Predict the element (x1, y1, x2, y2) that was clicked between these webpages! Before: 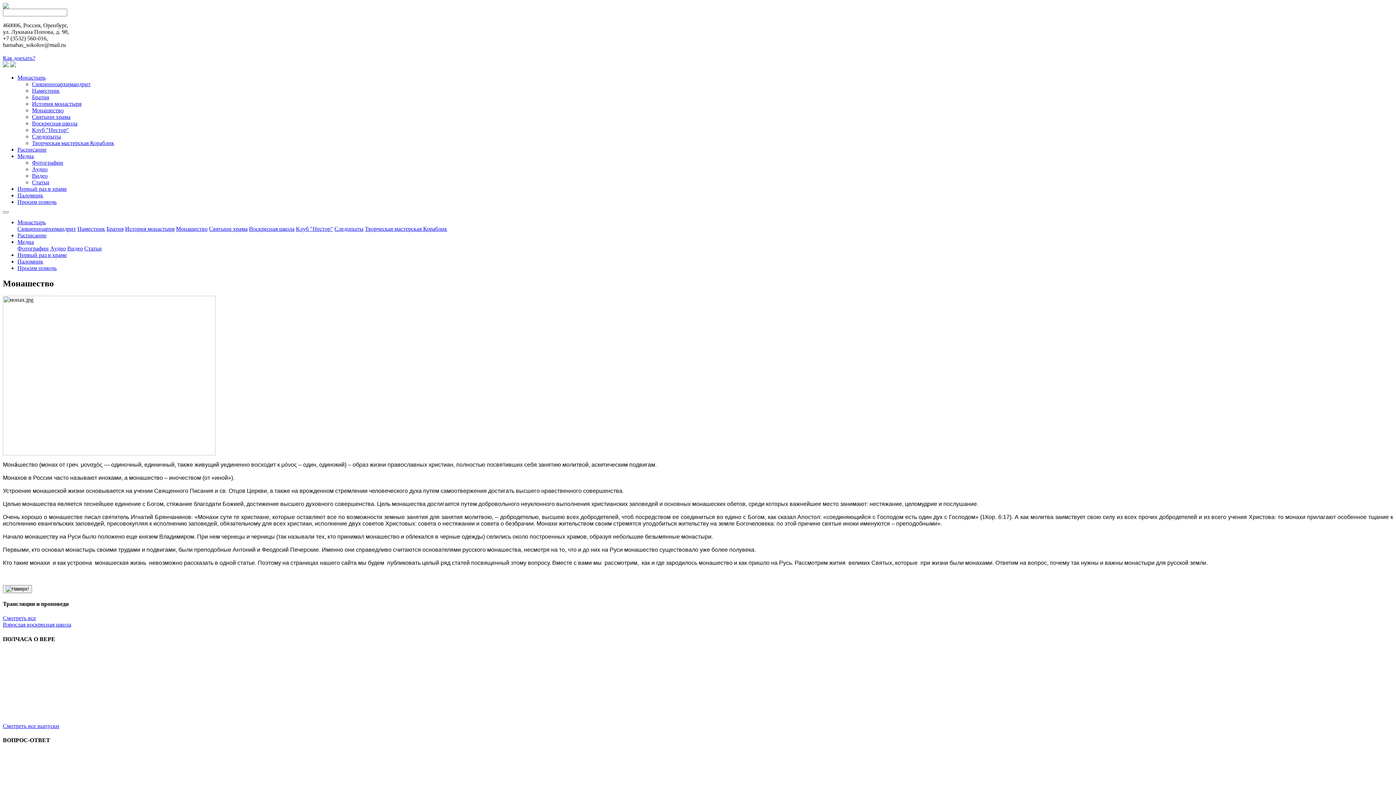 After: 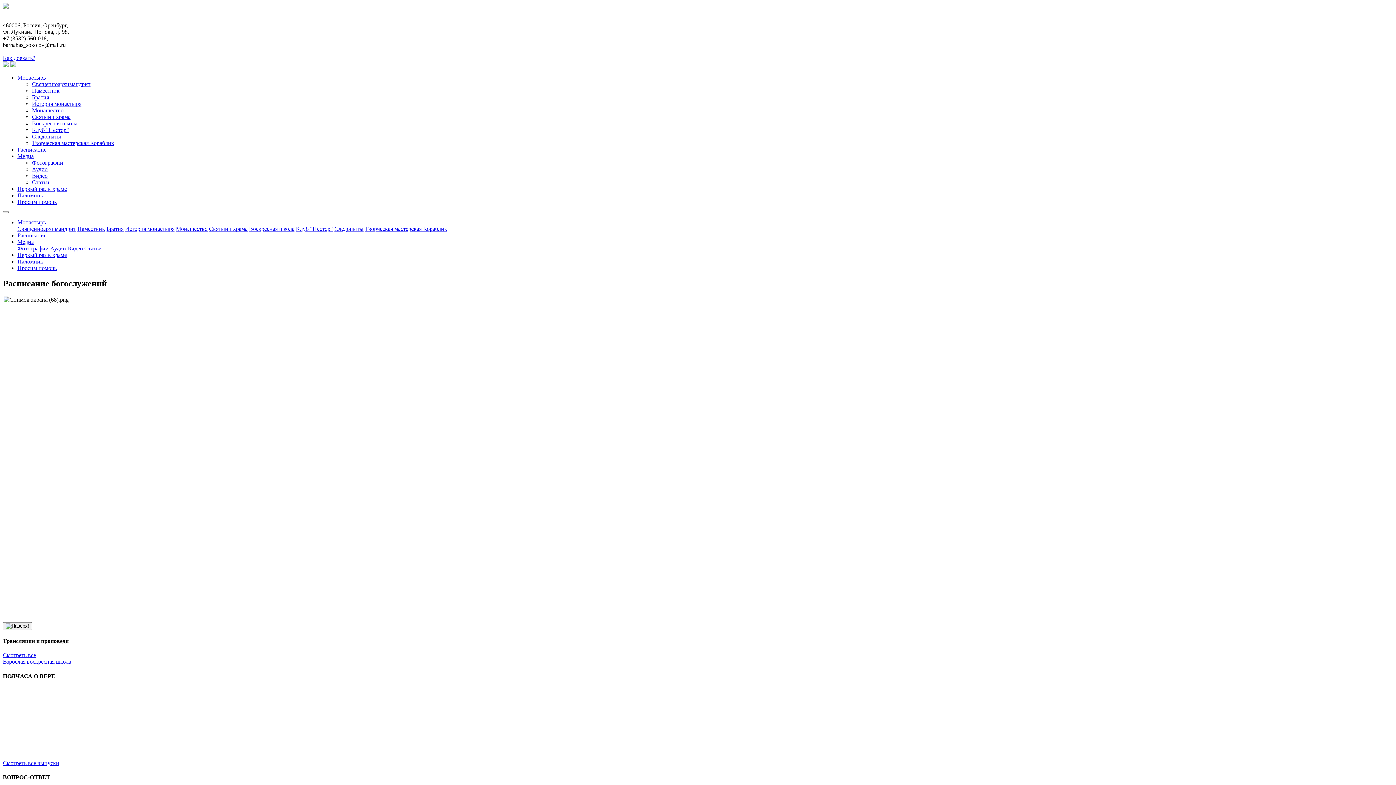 Action: bbox: (17, 232, 46, 238) label: Расписание